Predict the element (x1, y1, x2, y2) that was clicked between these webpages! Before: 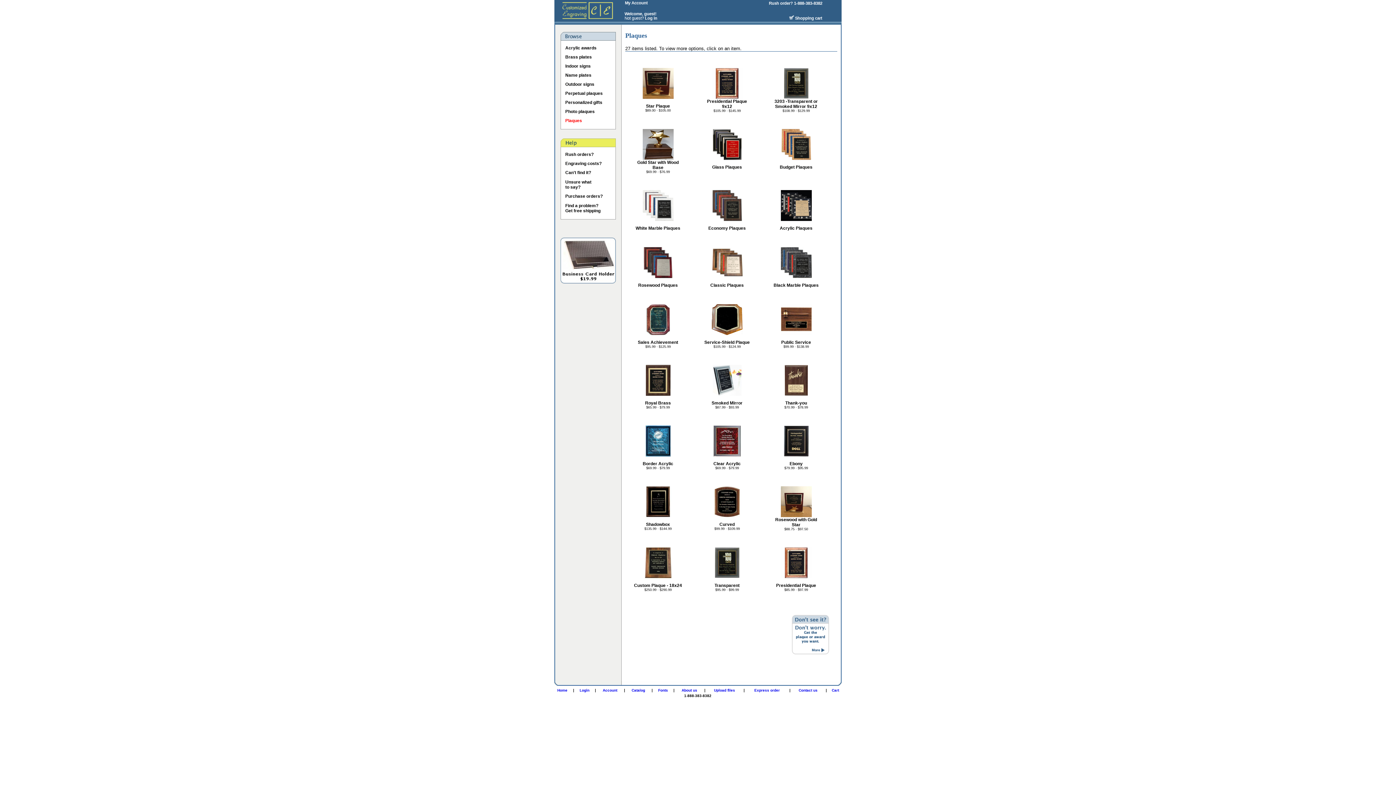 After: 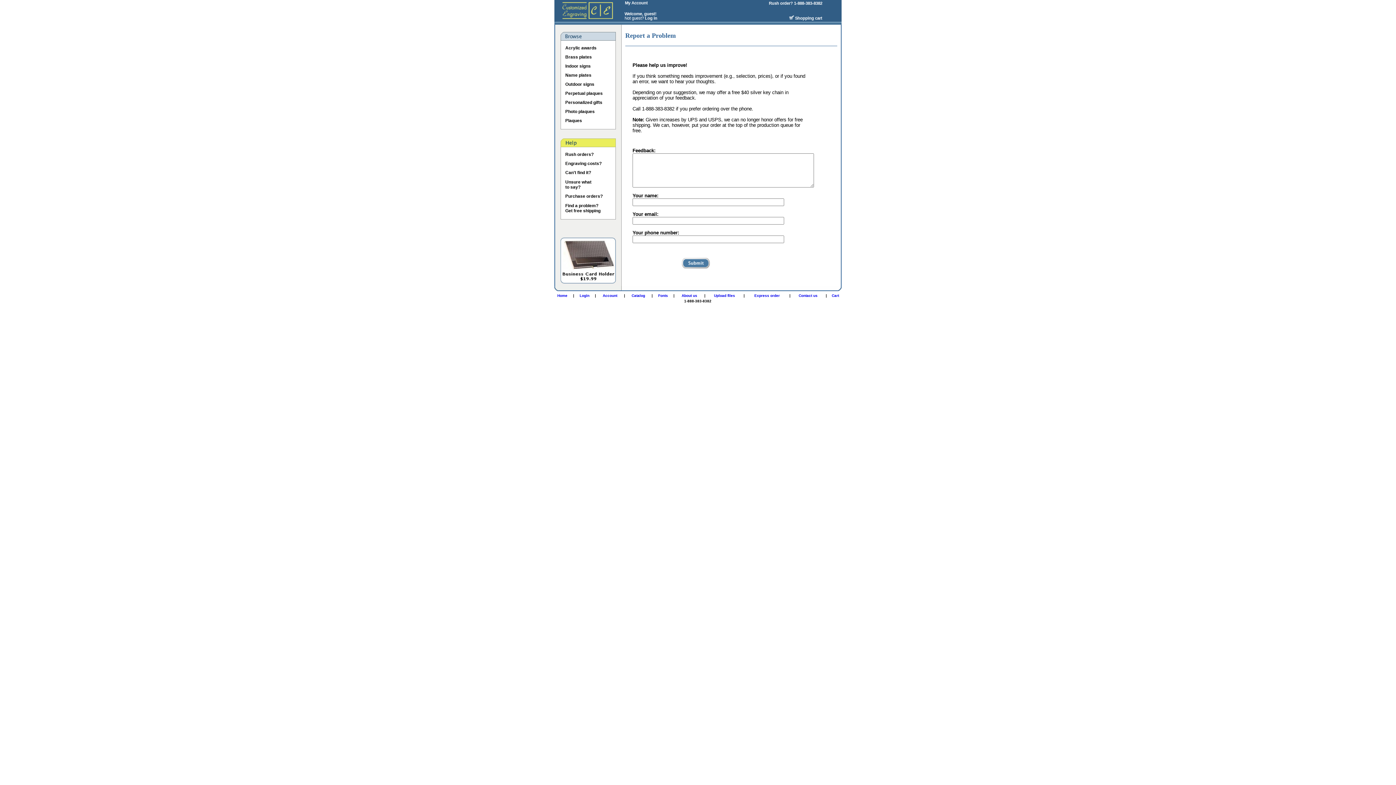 Action: bbox: (565, 203, 600, 213) label: Find a problem?
Get free shipping